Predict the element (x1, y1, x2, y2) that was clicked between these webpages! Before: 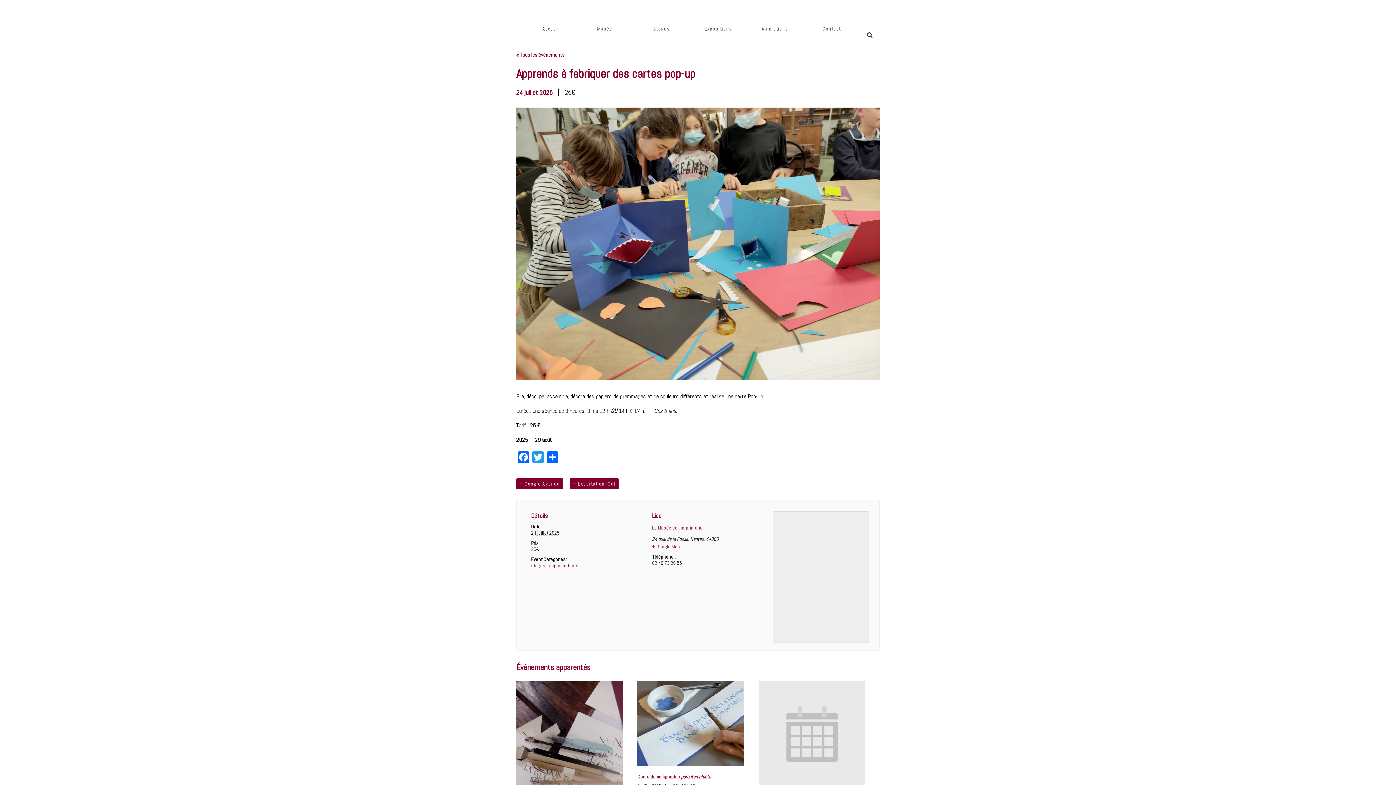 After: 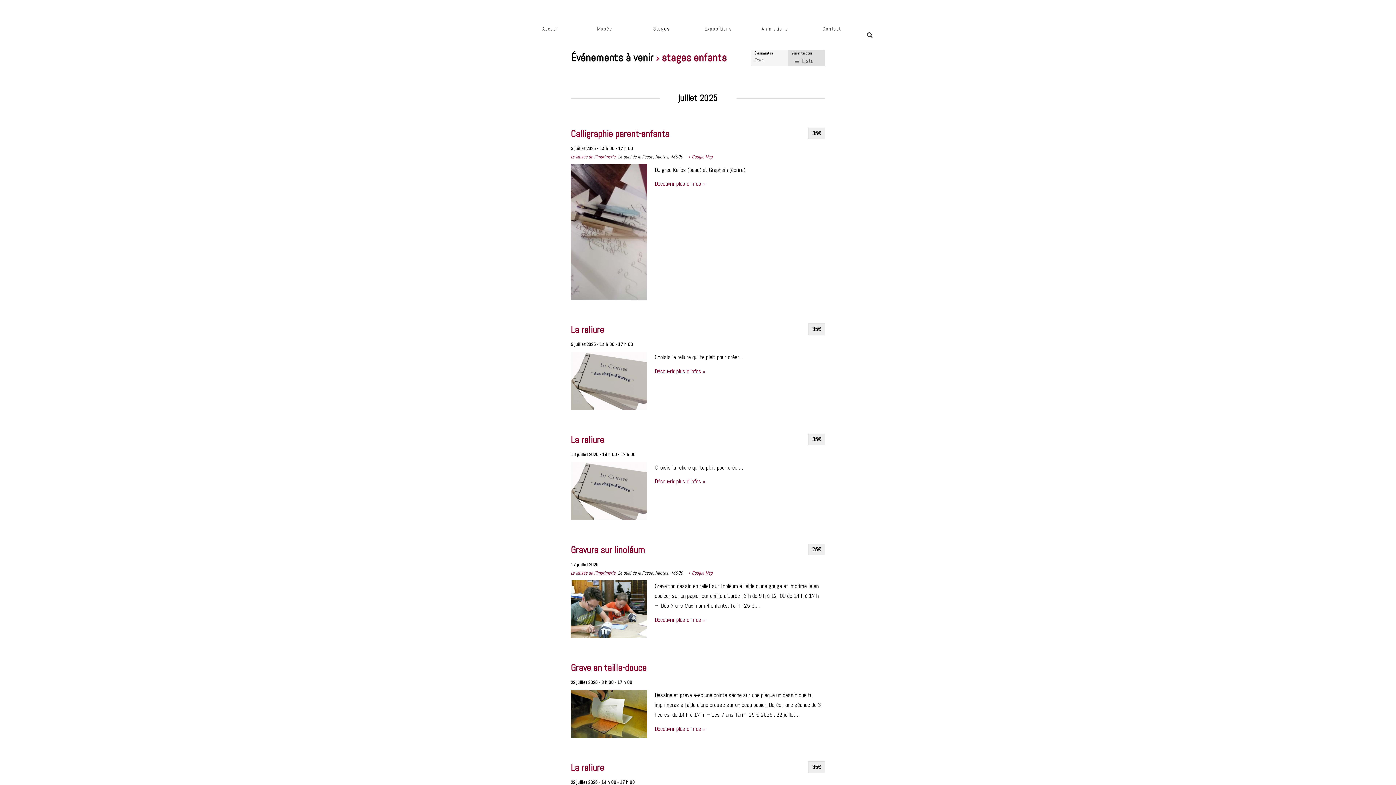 Action: bbox: (547, 562, 578, 569) label: stages enfants